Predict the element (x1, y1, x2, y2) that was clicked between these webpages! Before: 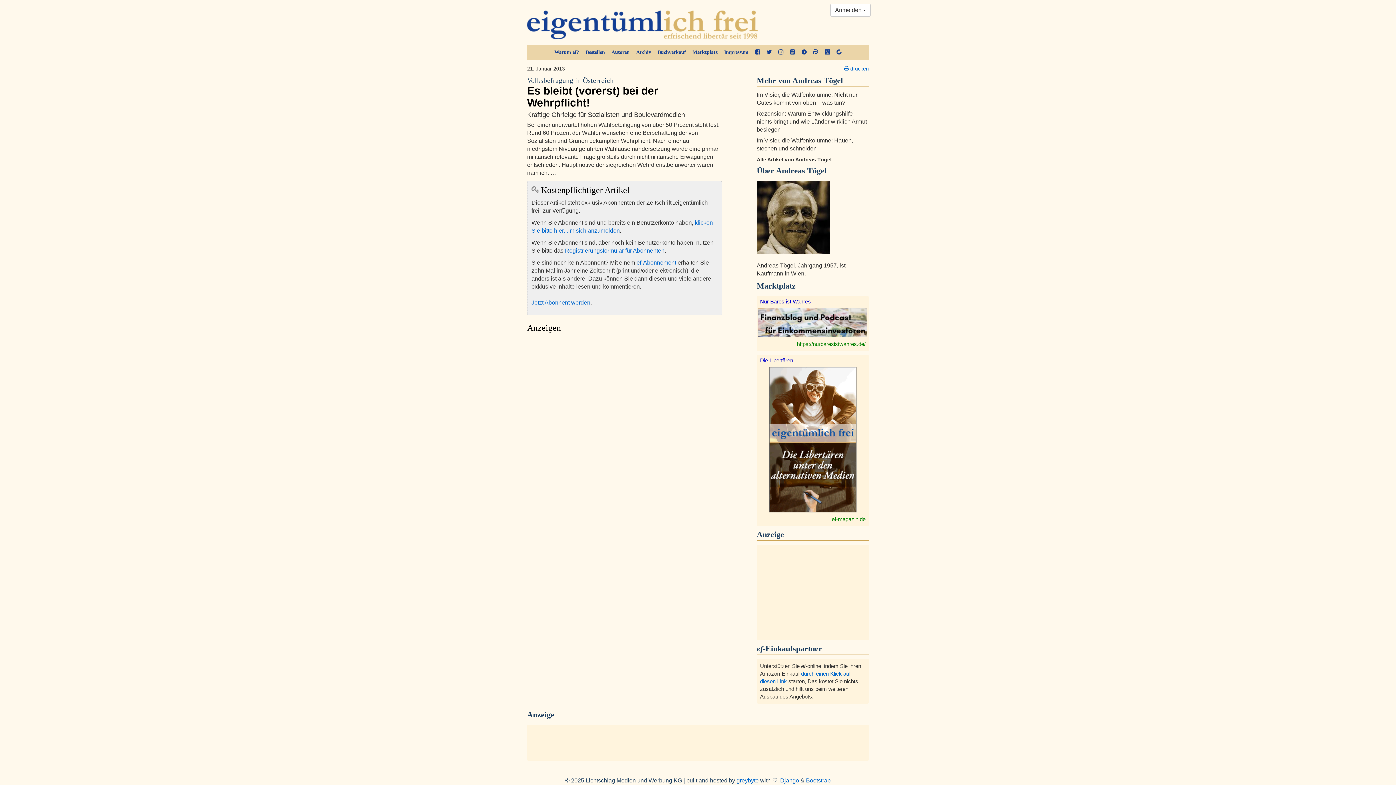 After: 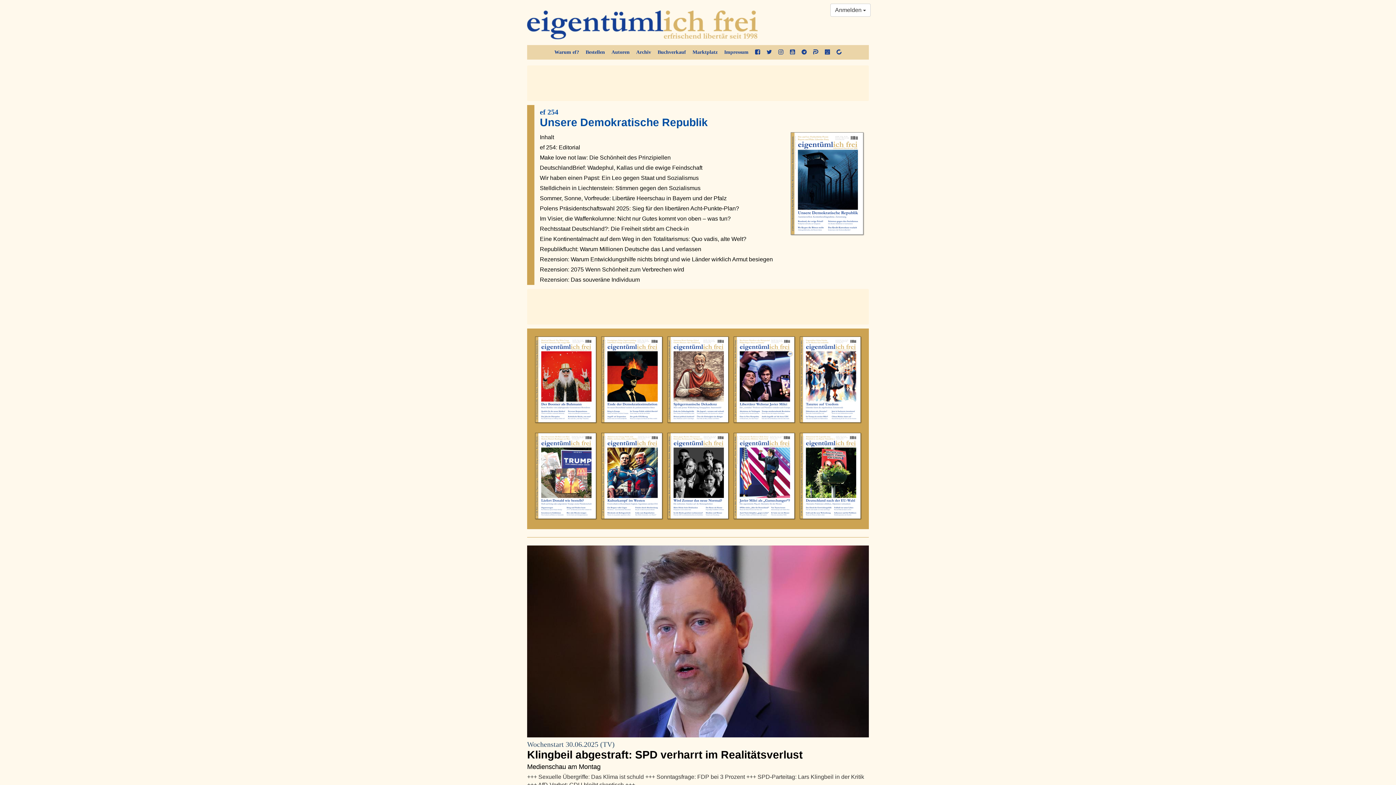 Action: bbox: (527, 0, 869, 39)